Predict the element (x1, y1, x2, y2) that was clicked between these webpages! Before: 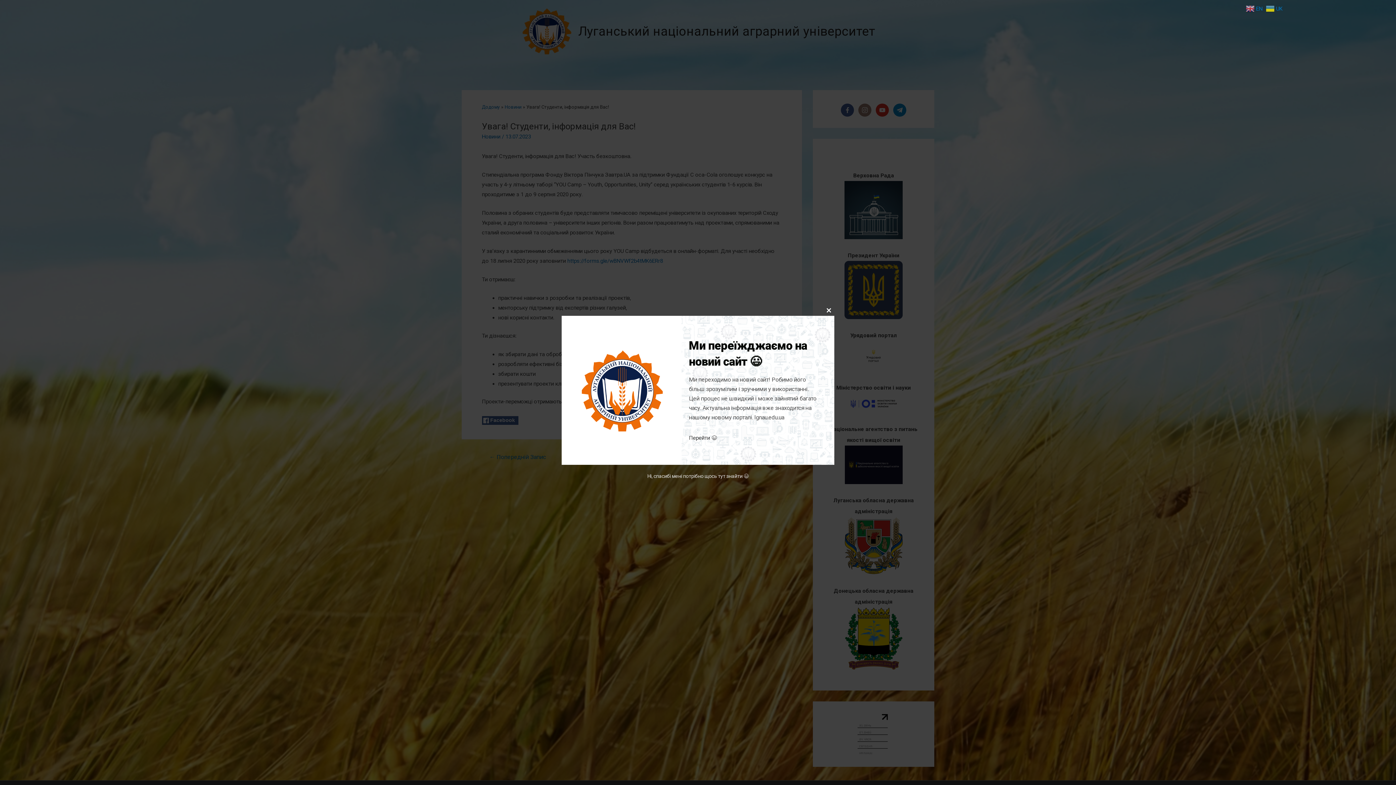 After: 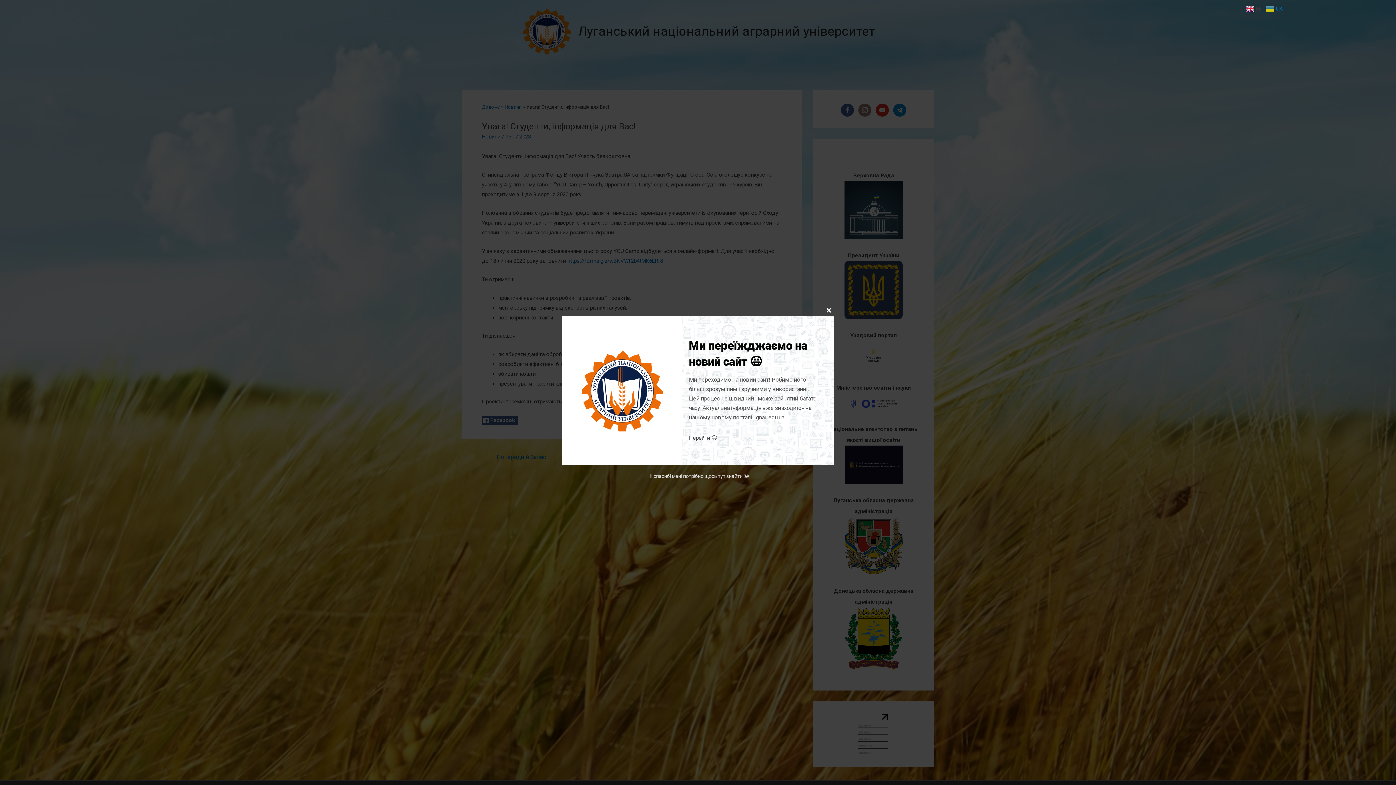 Action: bbox: (1246, 5, 1264, 11) label:  EN